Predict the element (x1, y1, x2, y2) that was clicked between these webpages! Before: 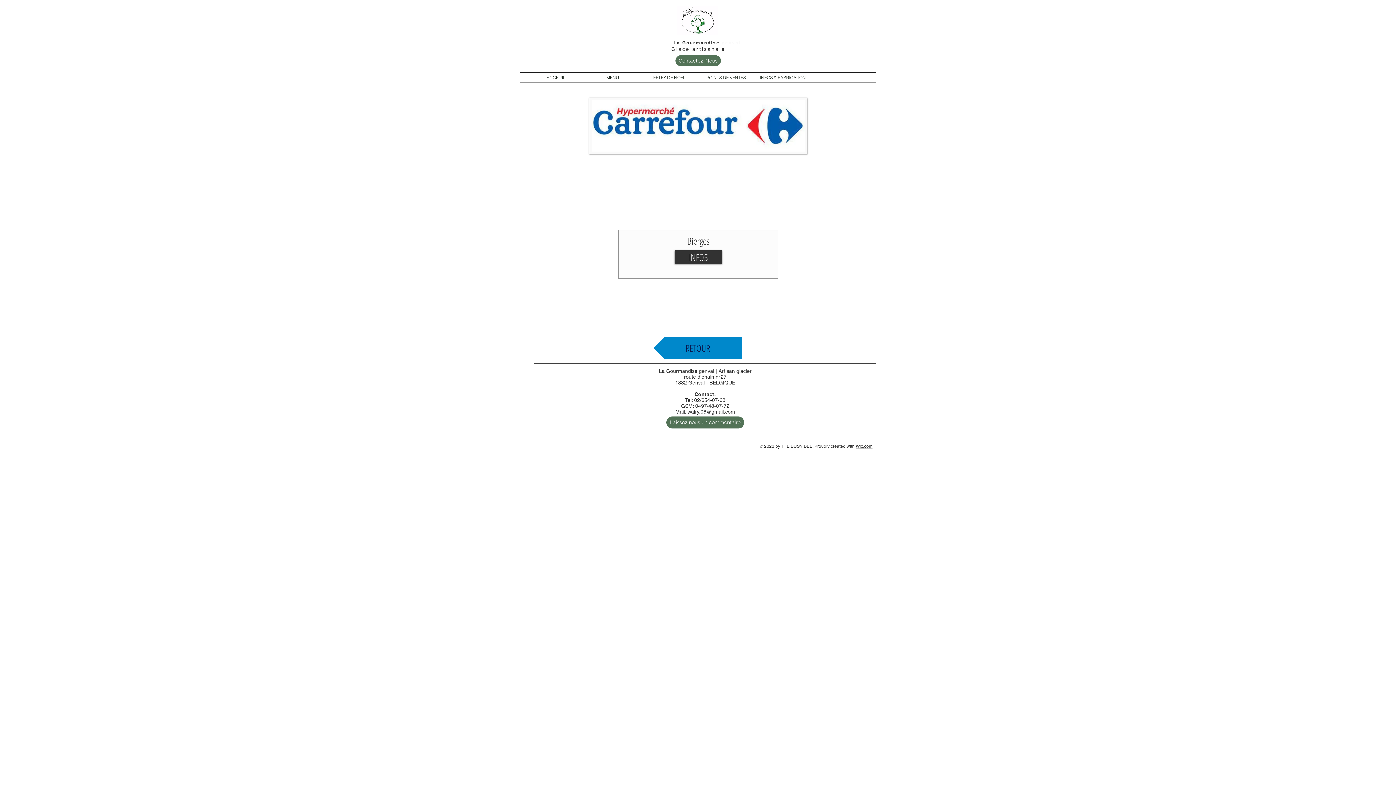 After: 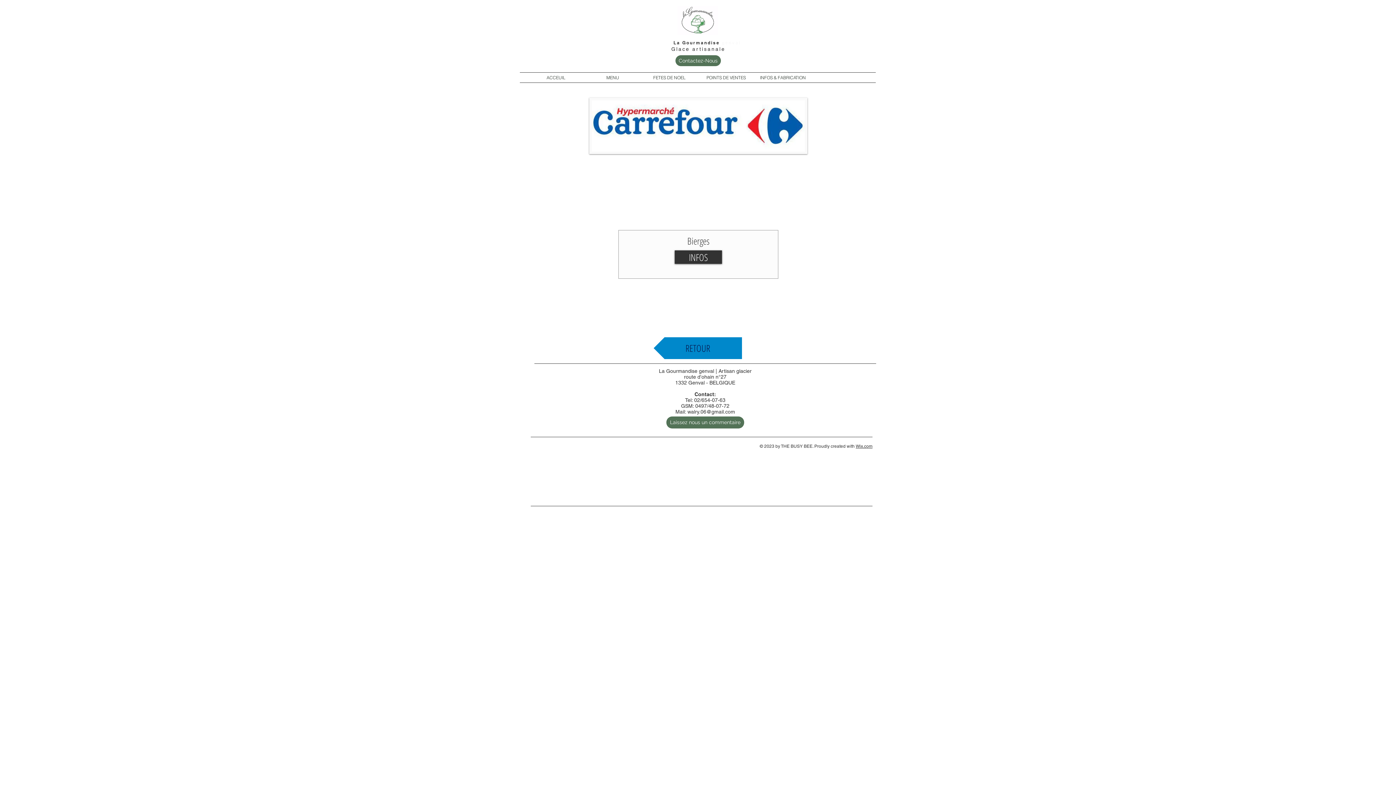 Action: bbox: (687, 409, 735, 414) label: walry.06@gmail.com